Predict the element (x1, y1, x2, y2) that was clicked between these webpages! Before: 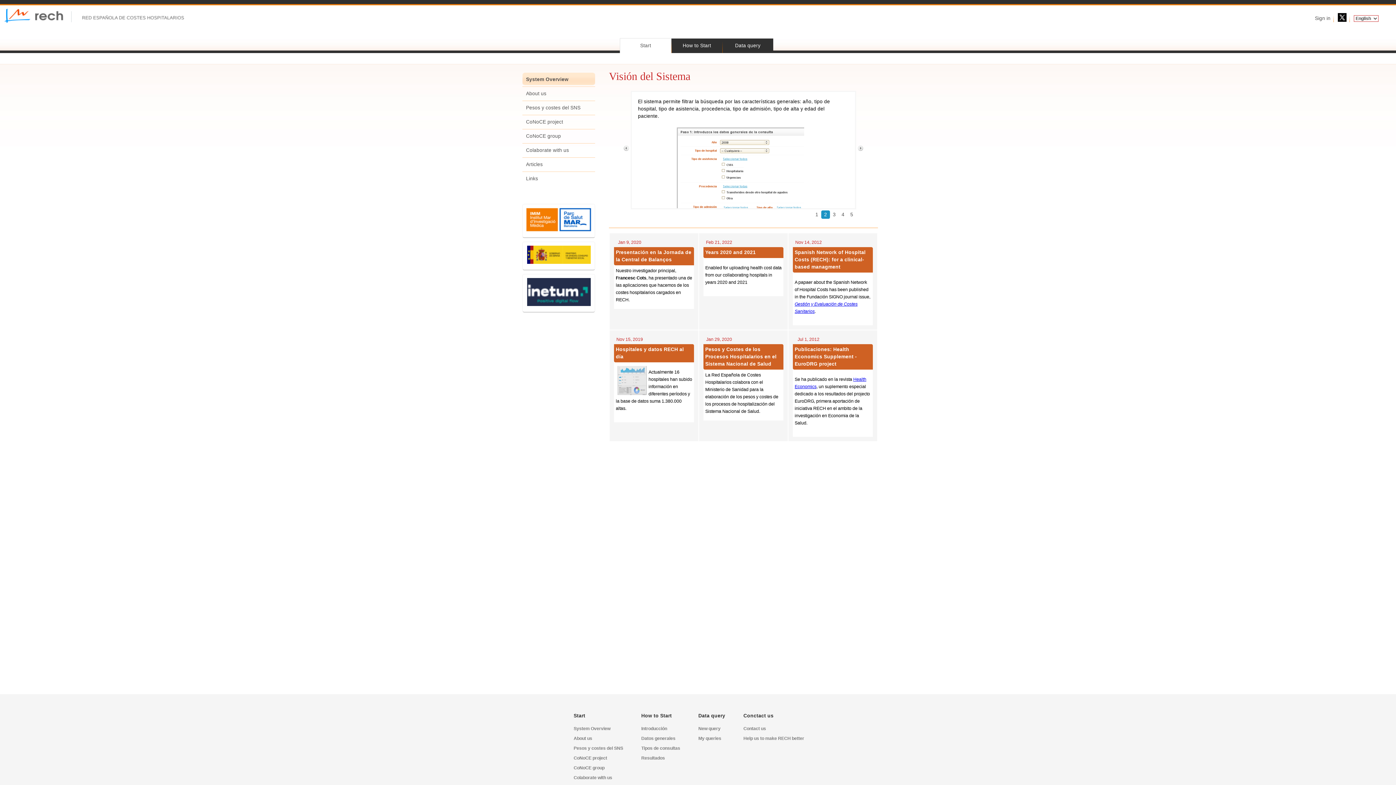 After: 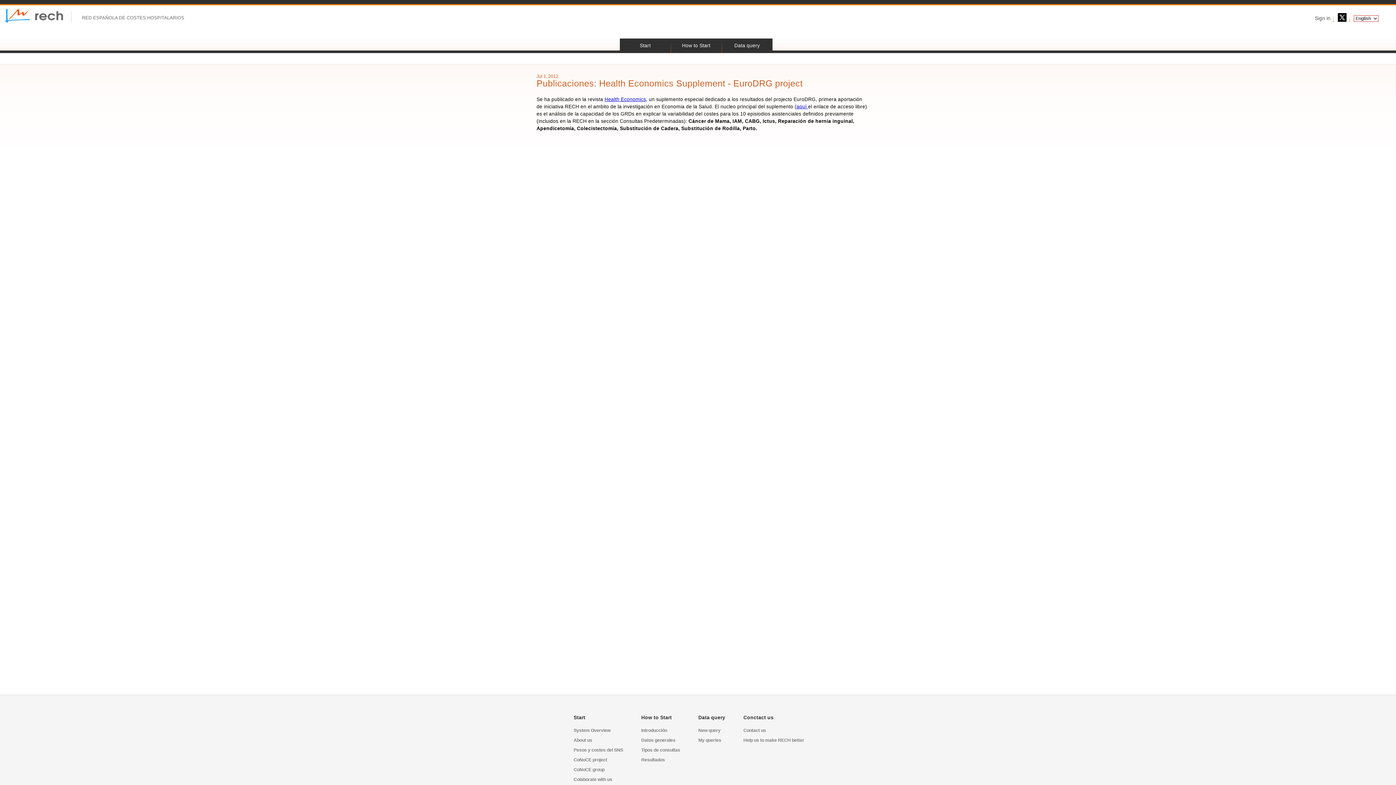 Action: label: Publicaciones: Health Economics Supplement - EuroDRG project bbox: (794, 346, 871, 368)